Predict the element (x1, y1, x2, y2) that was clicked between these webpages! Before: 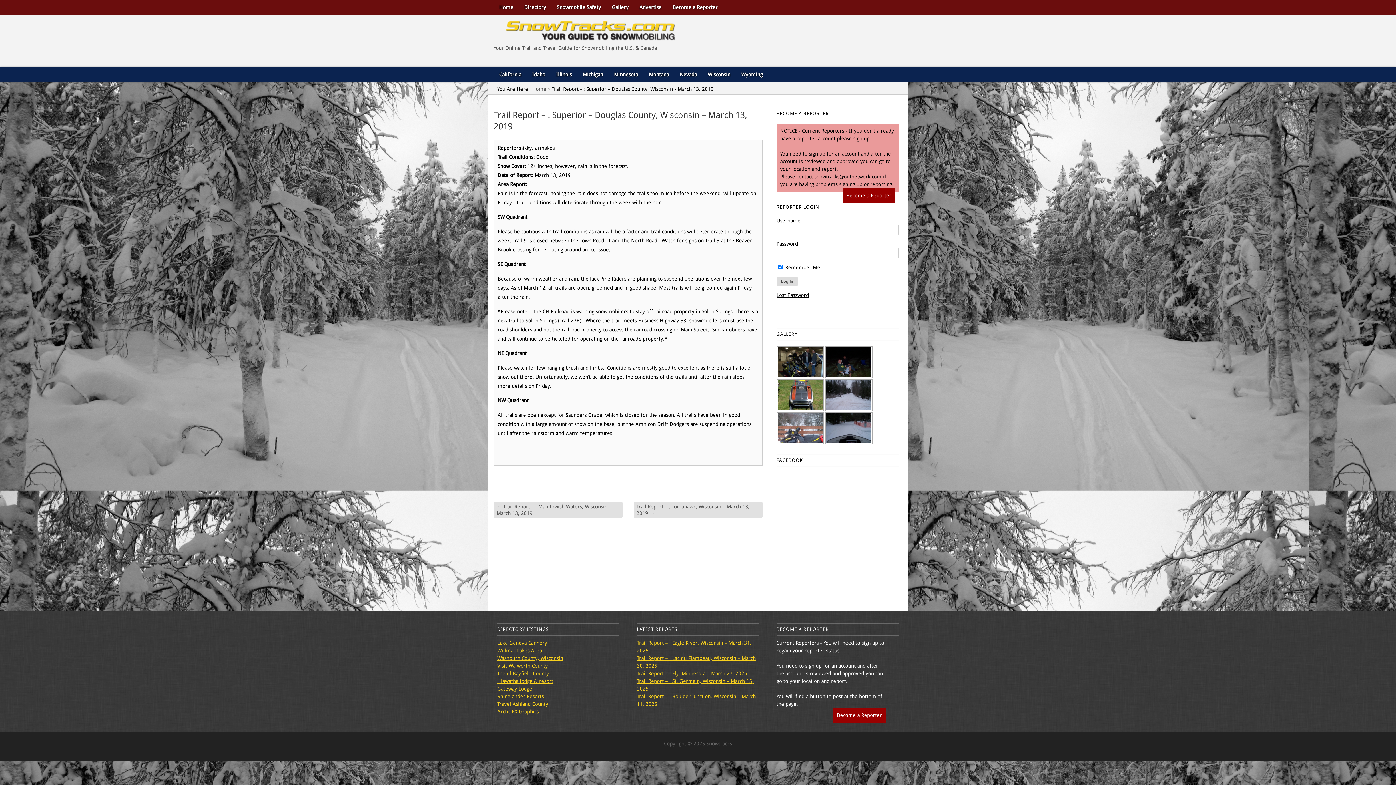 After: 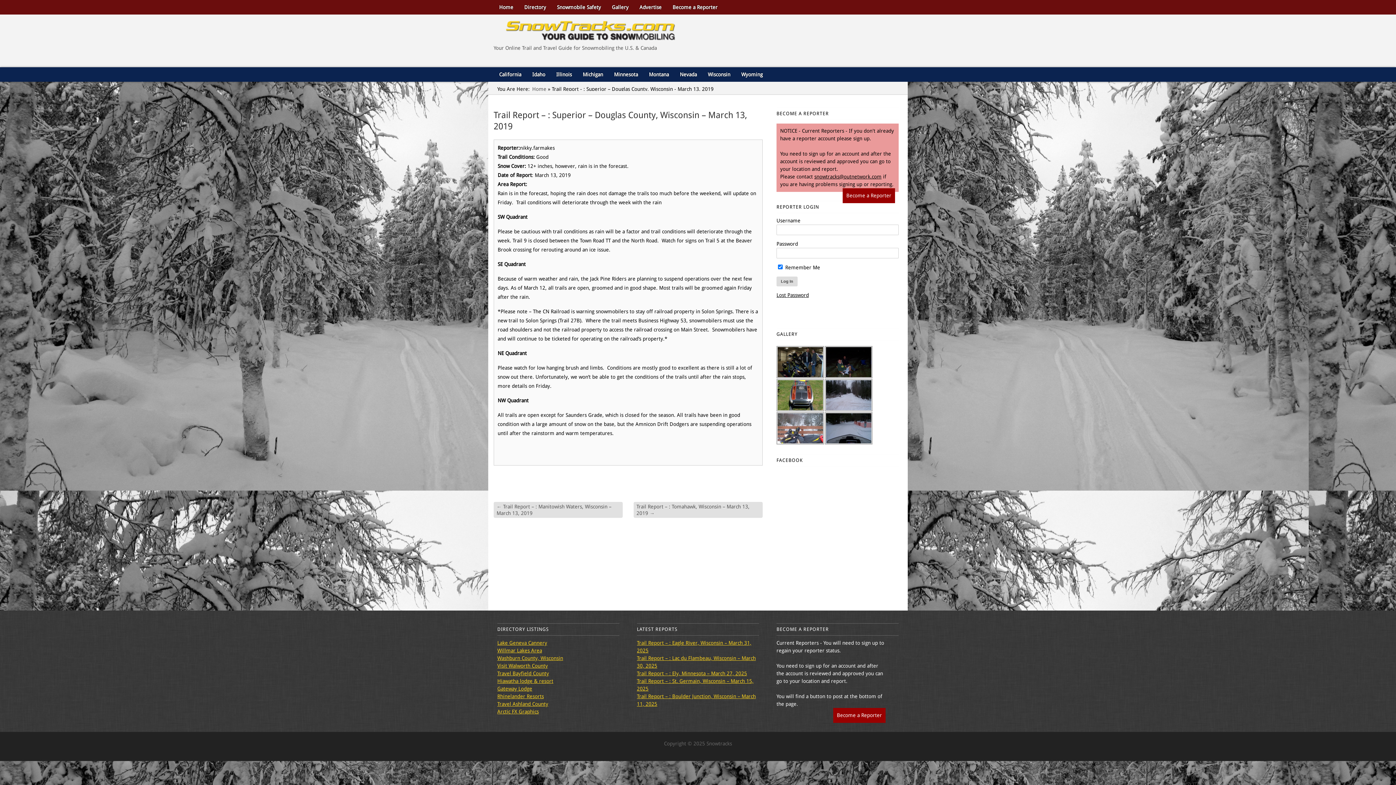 Action: bbox: (814, 173, 881, 179) label: snowtracks@outnetwork.com